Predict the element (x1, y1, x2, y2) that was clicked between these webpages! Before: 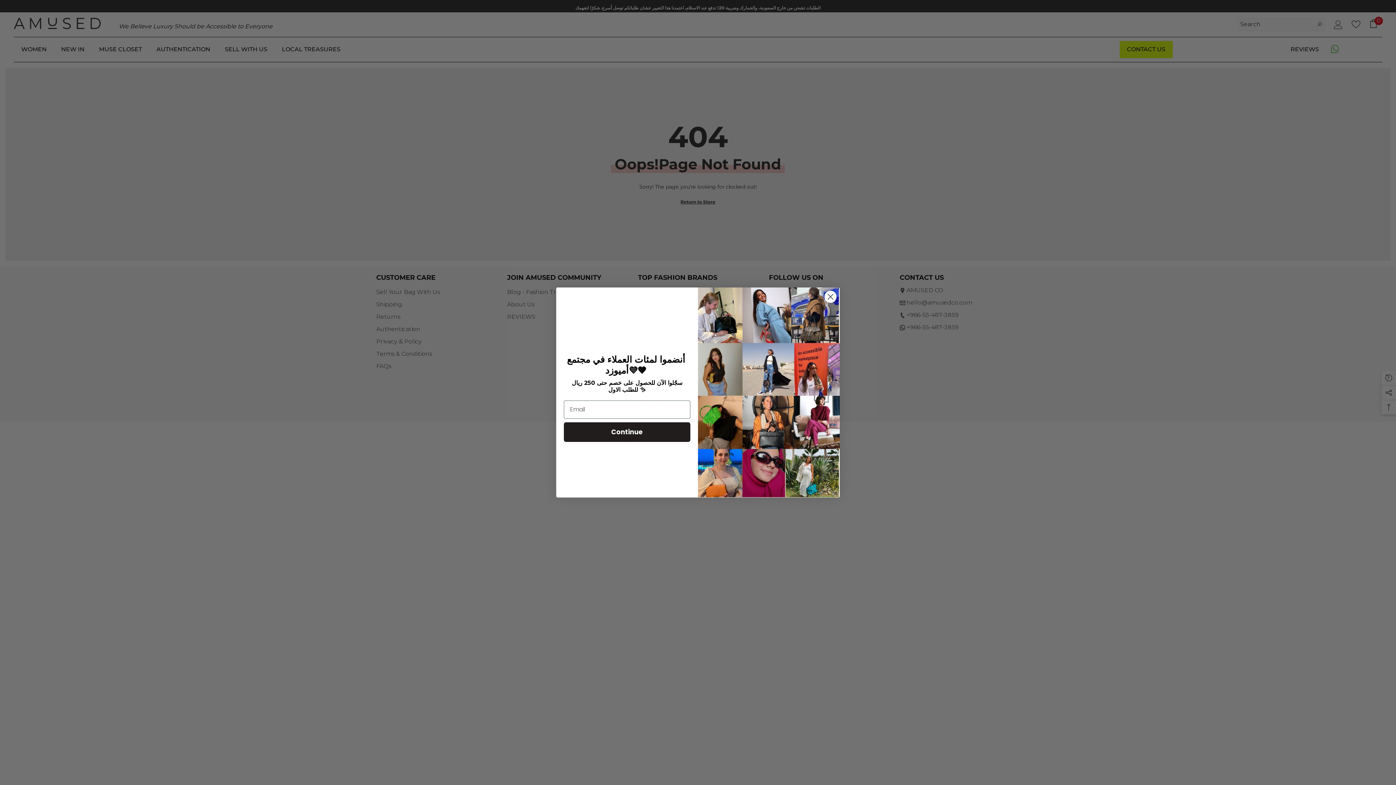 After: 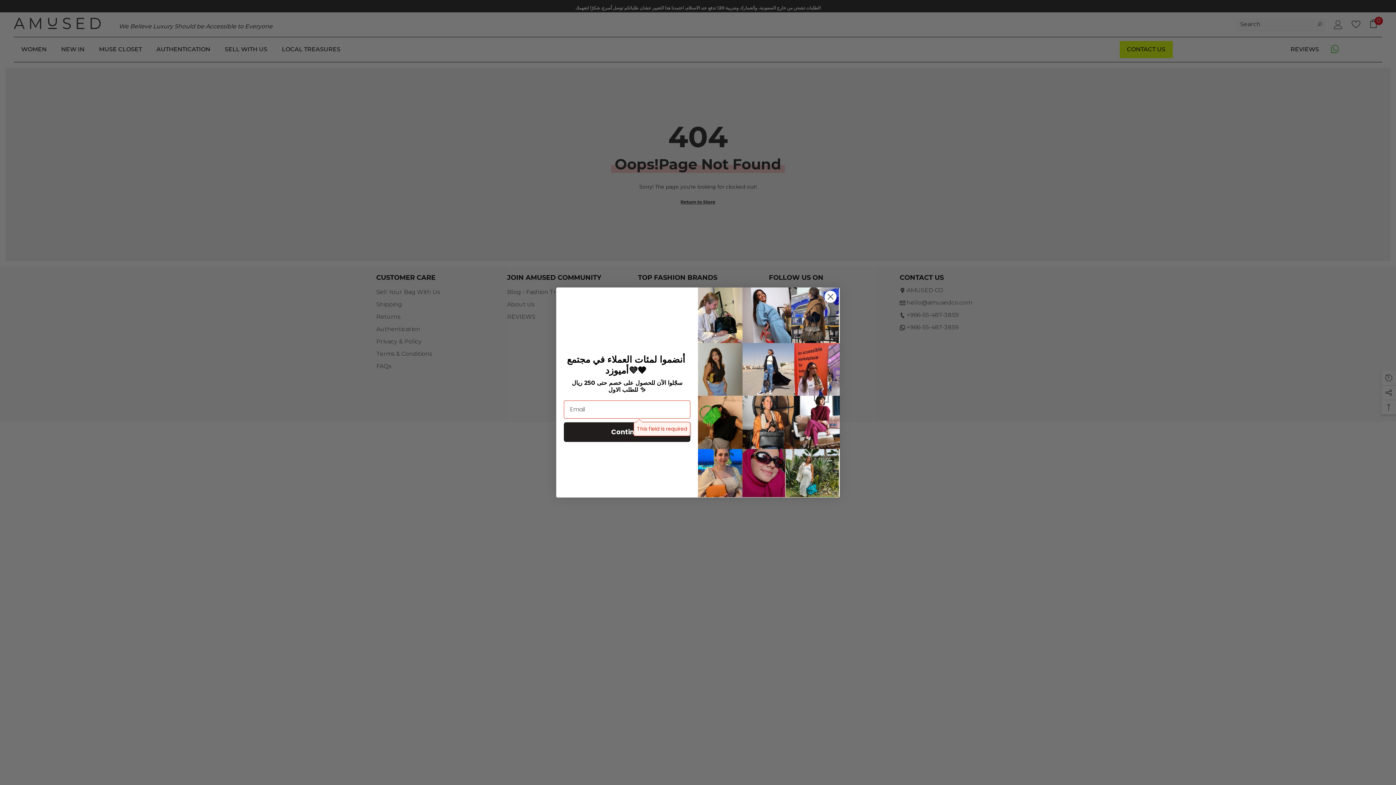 Action: bbox: (564, 422, 690, 442) label: Continue